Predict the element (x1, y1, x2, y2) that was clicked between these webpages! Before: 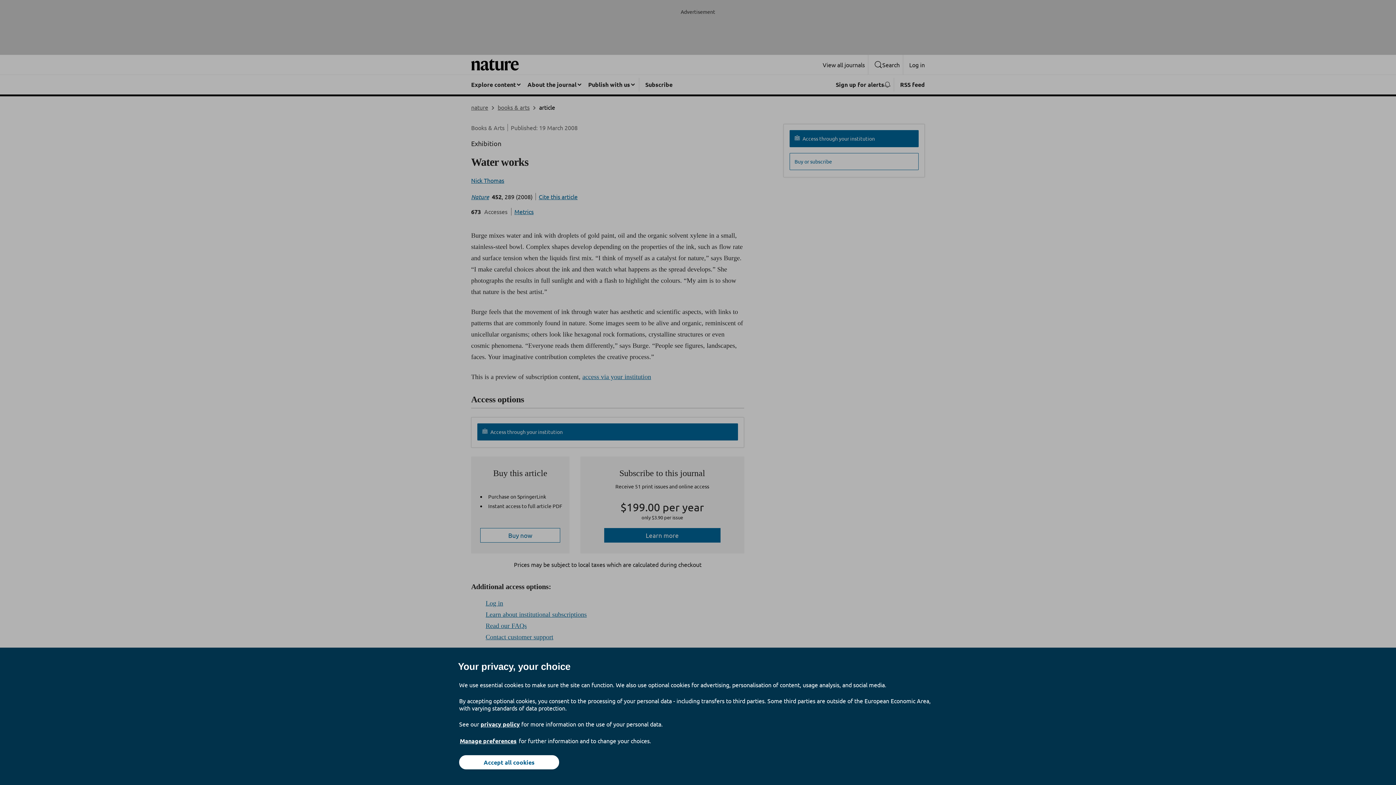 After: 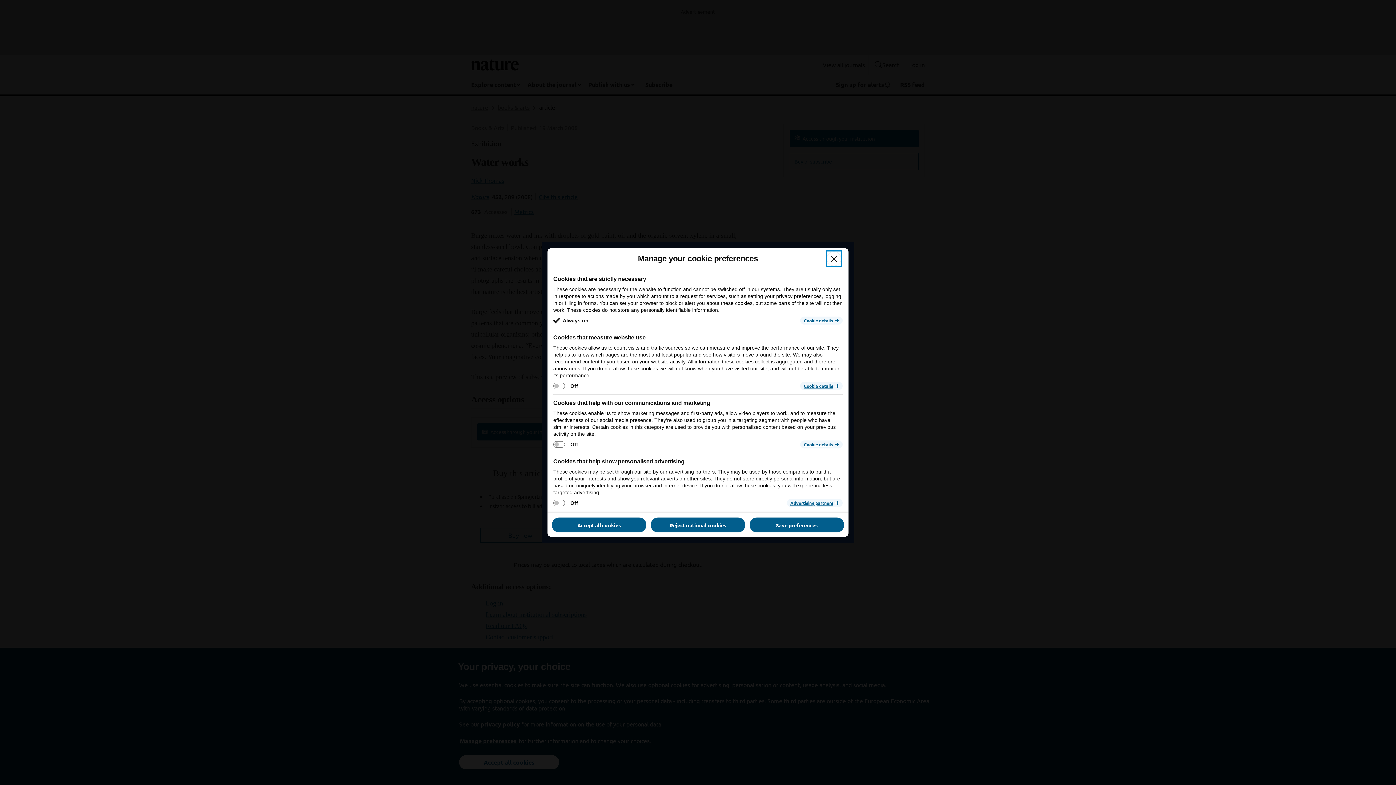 Action: label: Manage preferences bbox: (459, 737, 517, 745)